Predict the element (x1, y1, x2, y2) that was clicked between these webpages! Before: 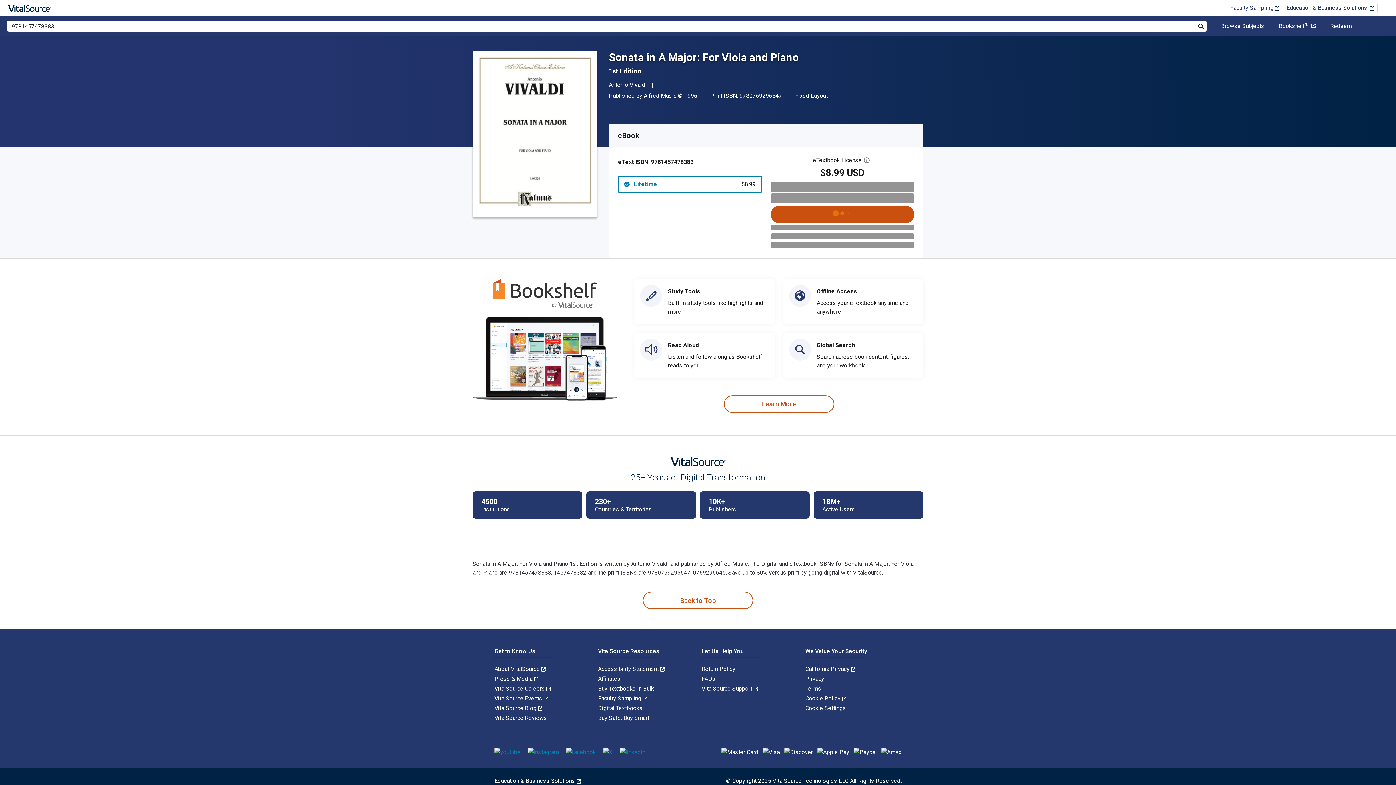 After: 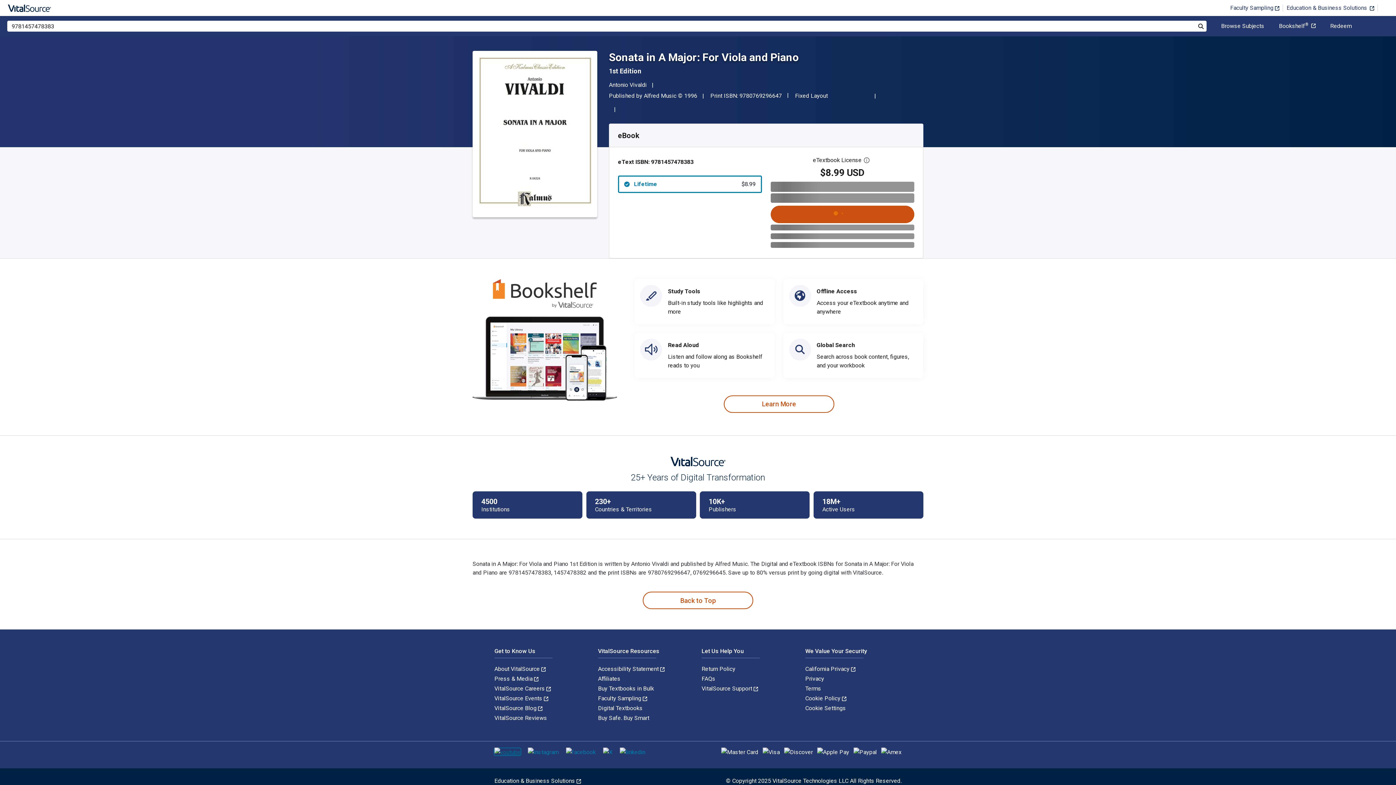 Action: bbox: (494, 748, 520, 755)